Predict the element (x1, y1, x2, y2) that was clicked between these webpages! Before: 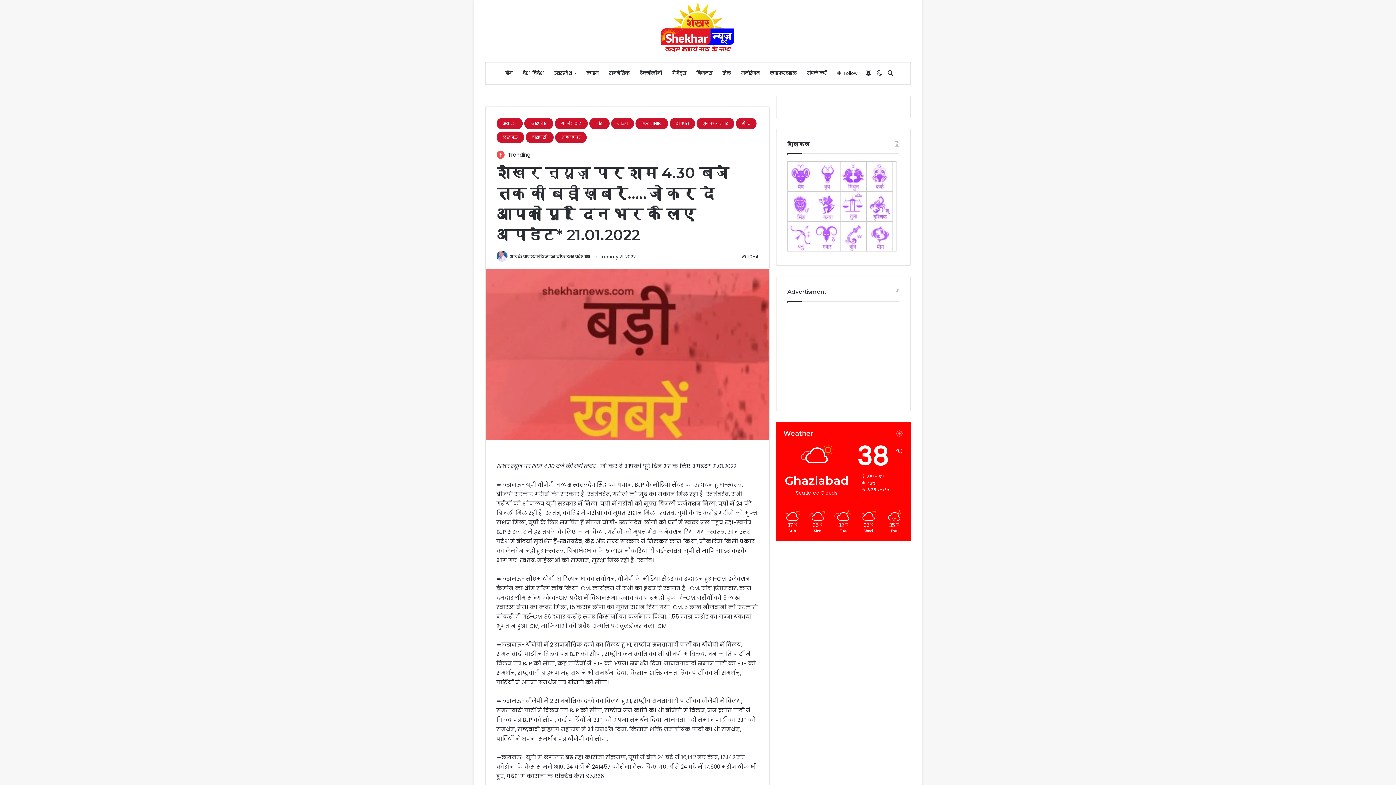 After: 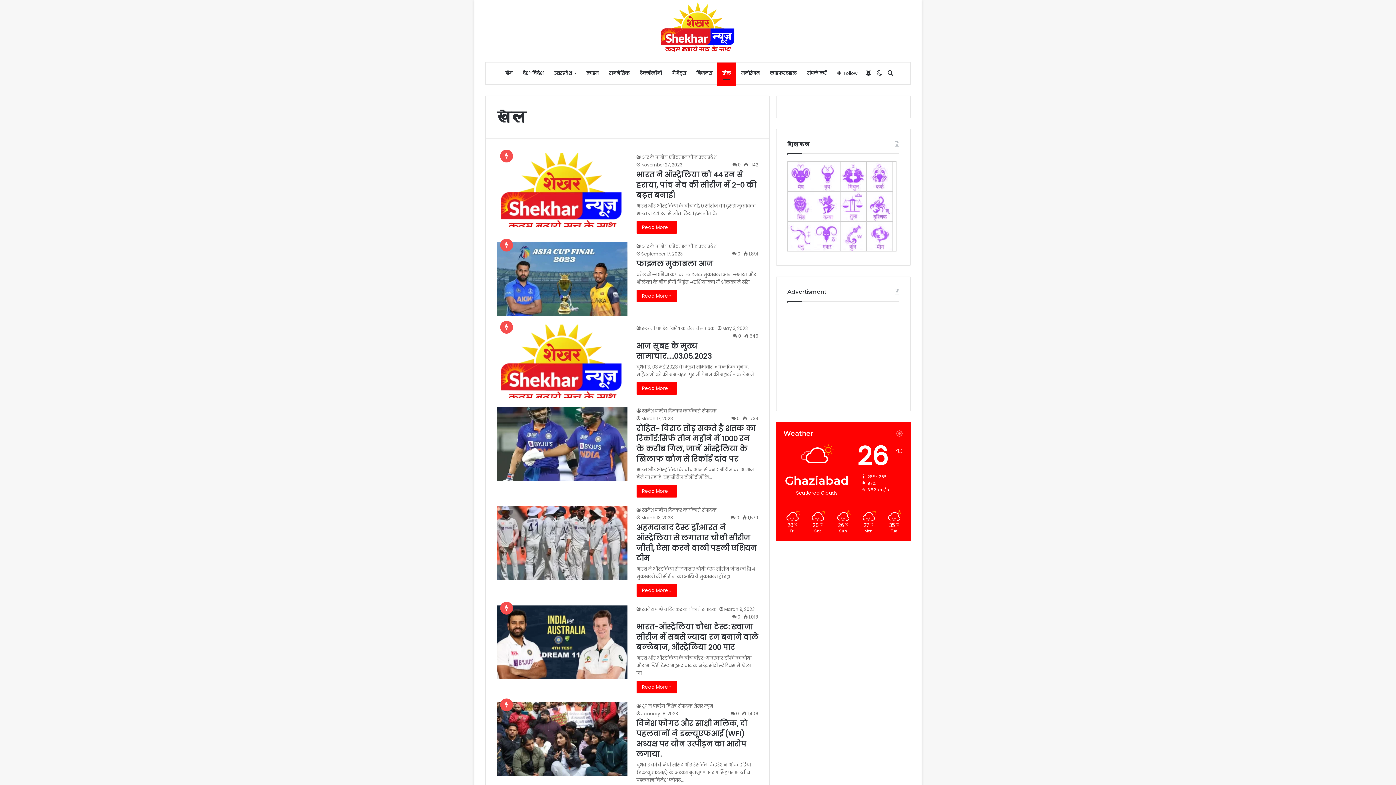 Action: bbox: (717, 62, 736, 84) label: खेल